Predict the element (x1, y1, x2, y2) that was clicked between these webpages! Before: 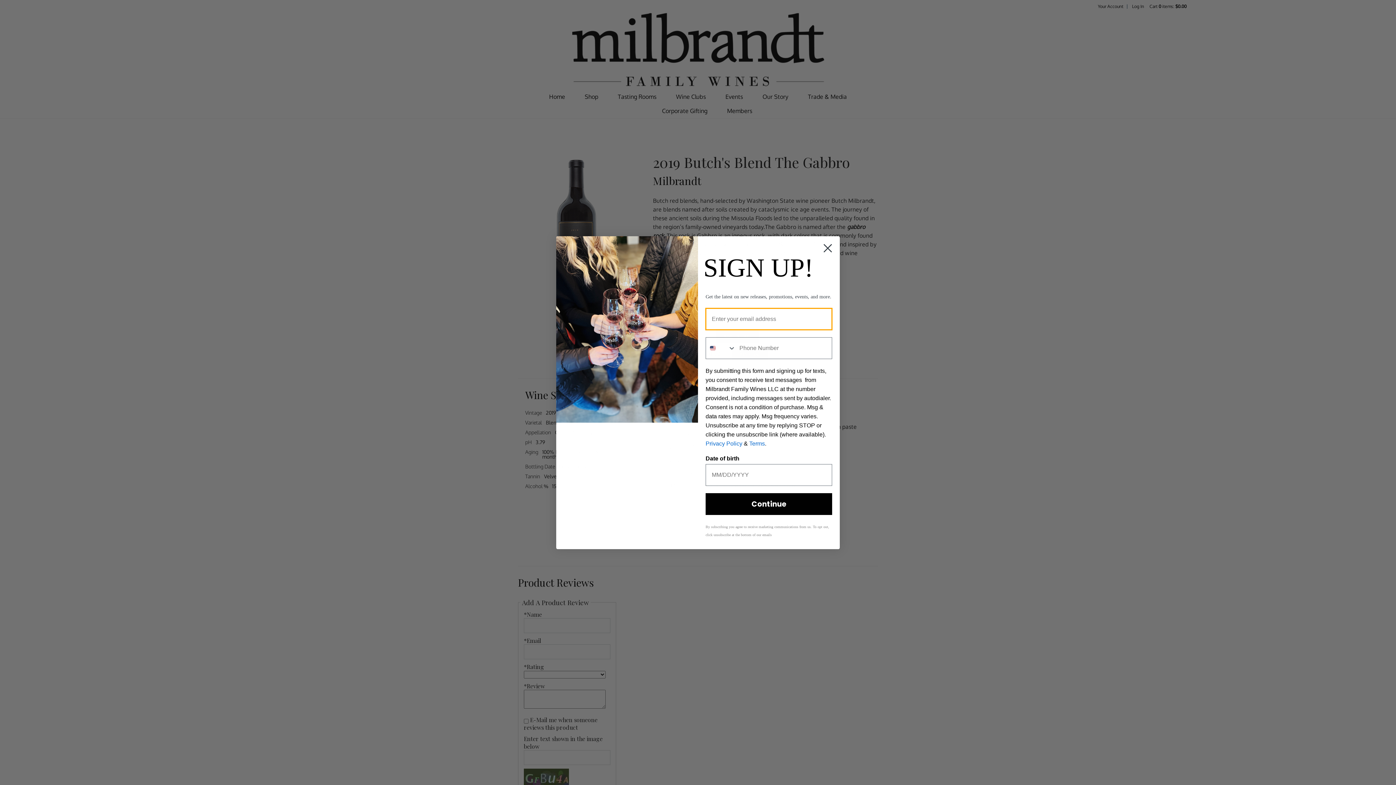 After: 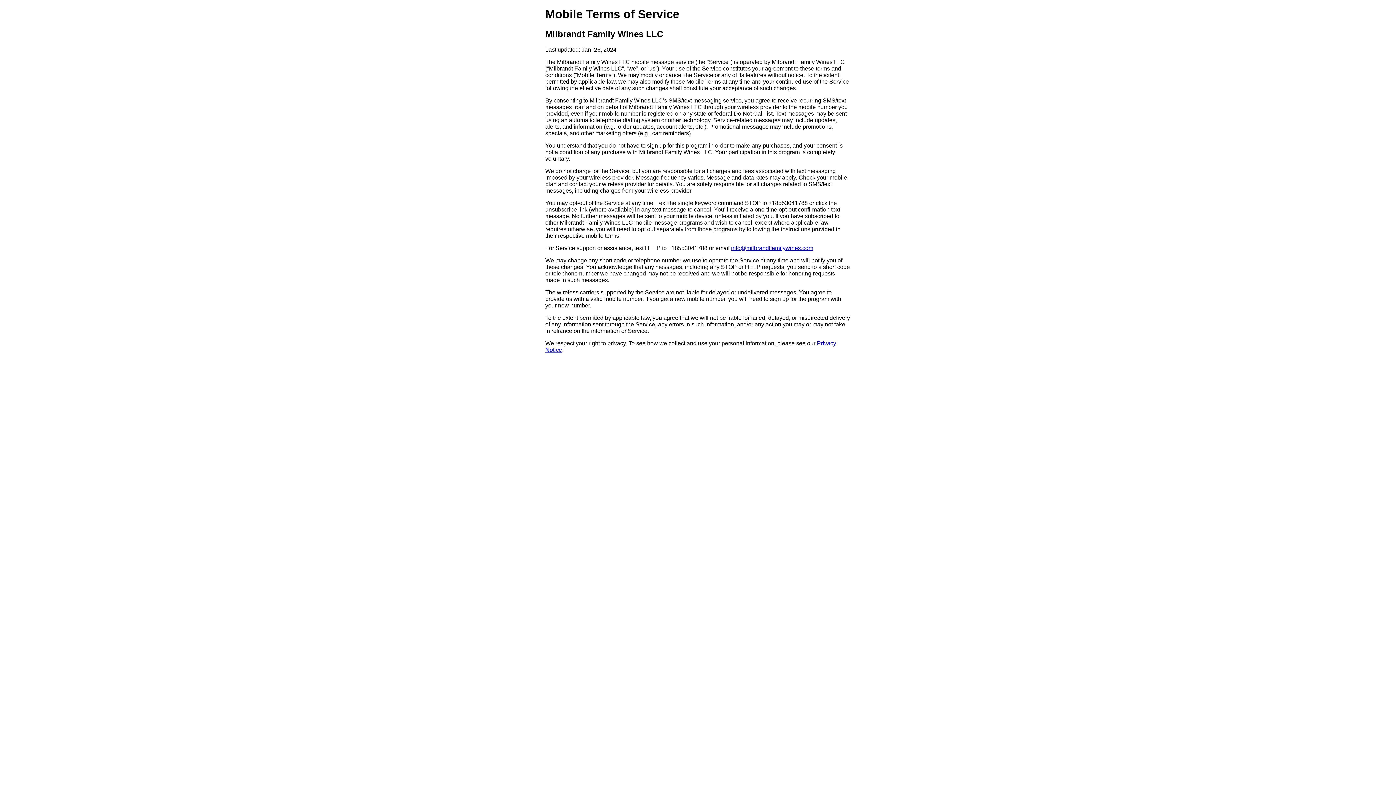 Action: bbox: (749, 440, 765, 446) label: Terms